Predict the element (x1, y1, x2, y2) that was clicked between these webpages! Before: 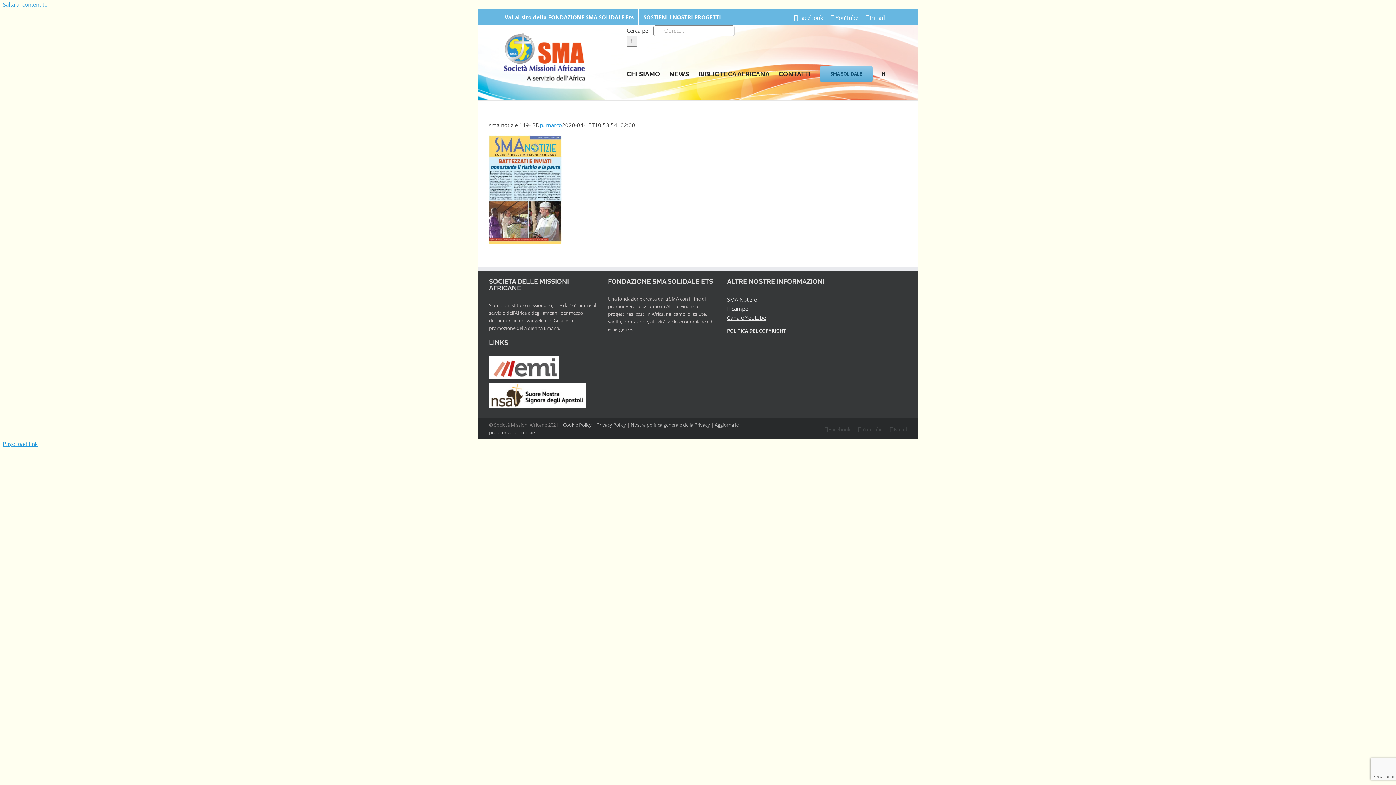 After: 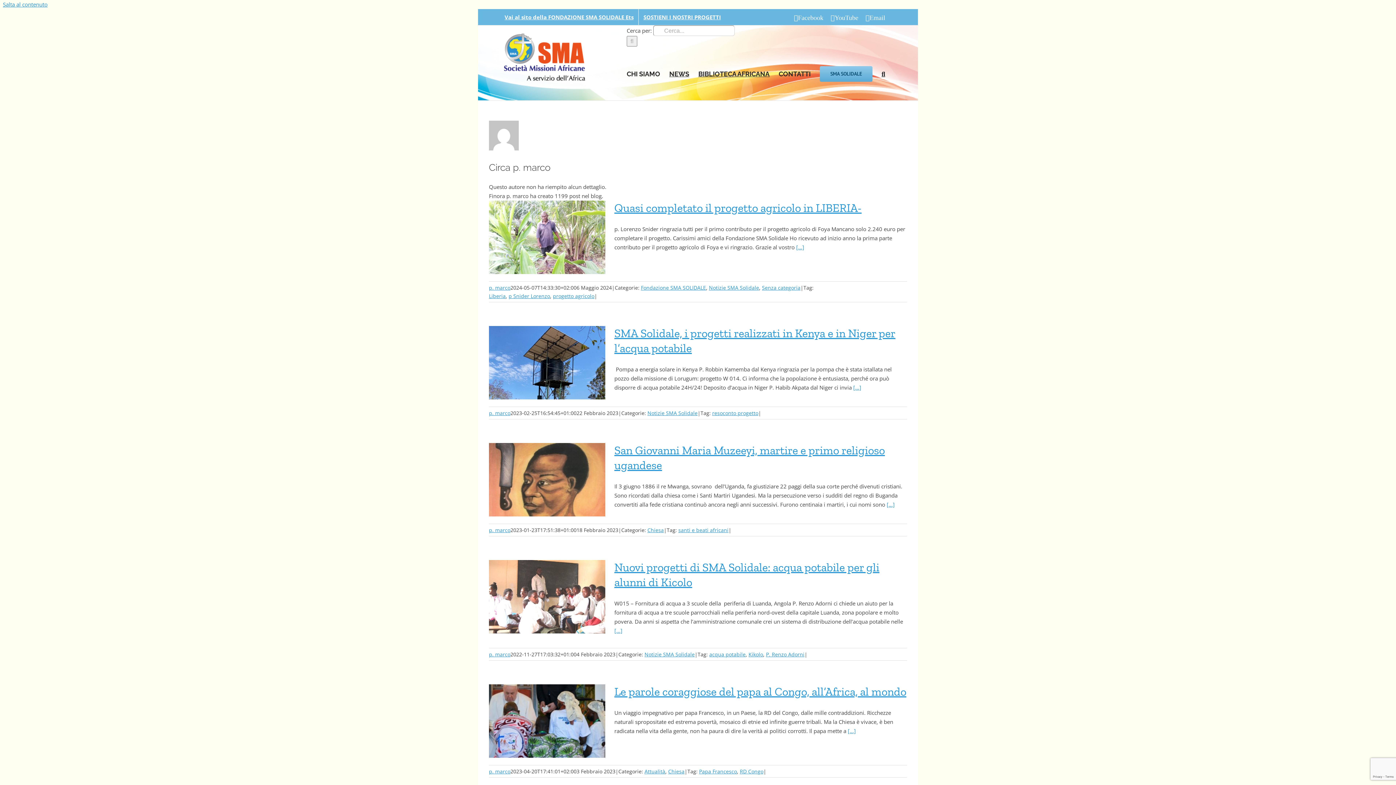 Action: bbox: (540, 121, 562, 128) label: p. marco